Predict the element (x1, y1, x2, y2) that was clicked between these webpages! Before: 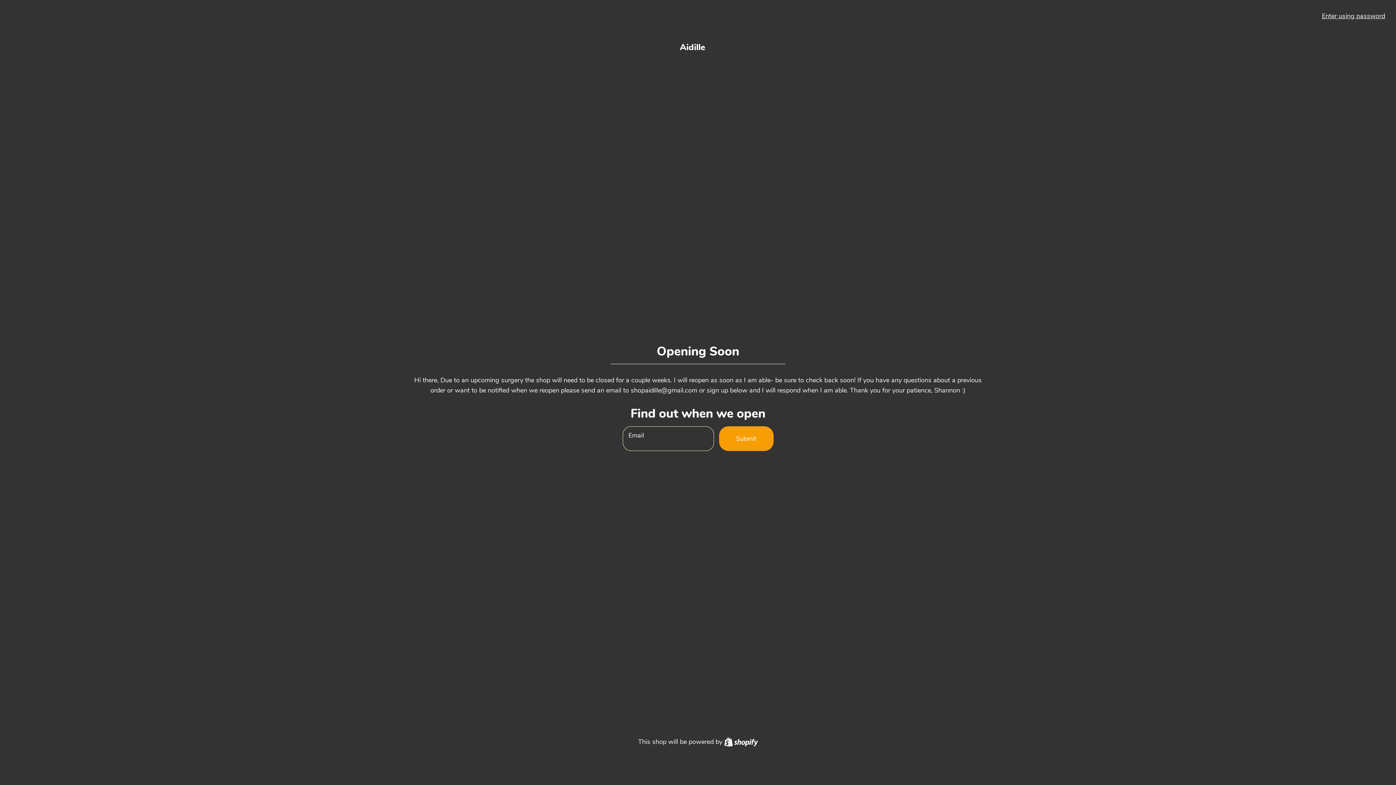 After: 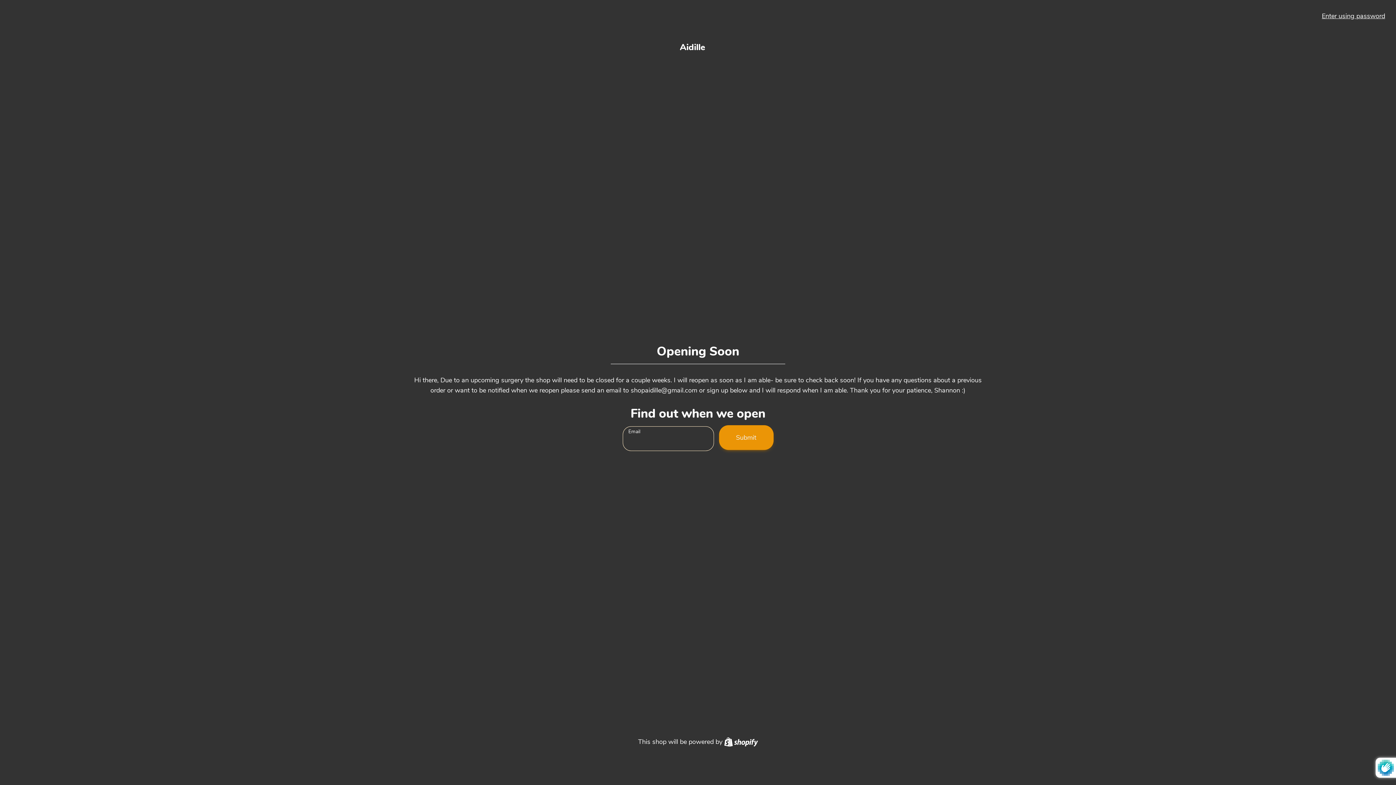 Action: label: Submit bbox: (719, 426, 773, 450)